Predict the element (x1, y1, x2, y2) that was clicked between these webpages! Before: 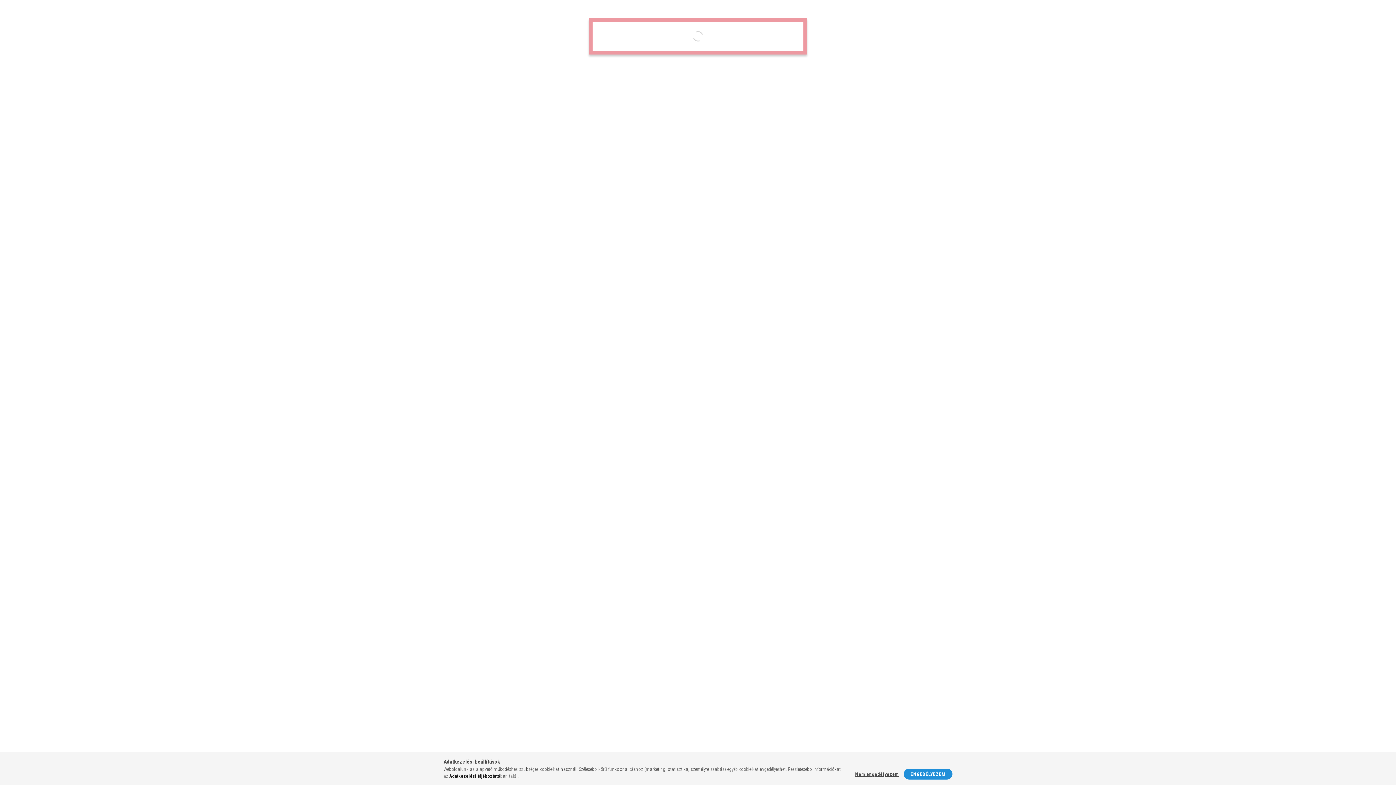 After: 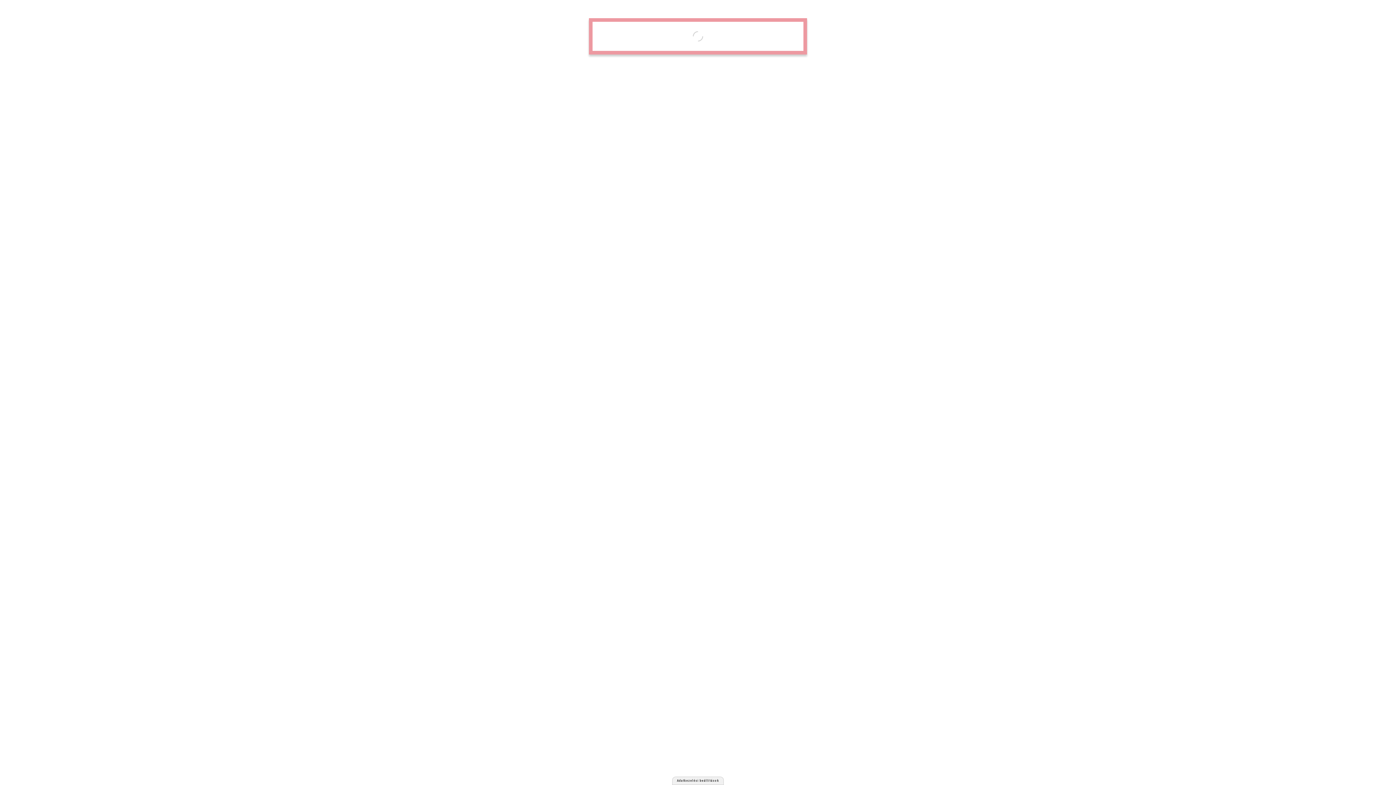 Action: label: Nem engedélyezem bbox: (851, 771, 902, 778)